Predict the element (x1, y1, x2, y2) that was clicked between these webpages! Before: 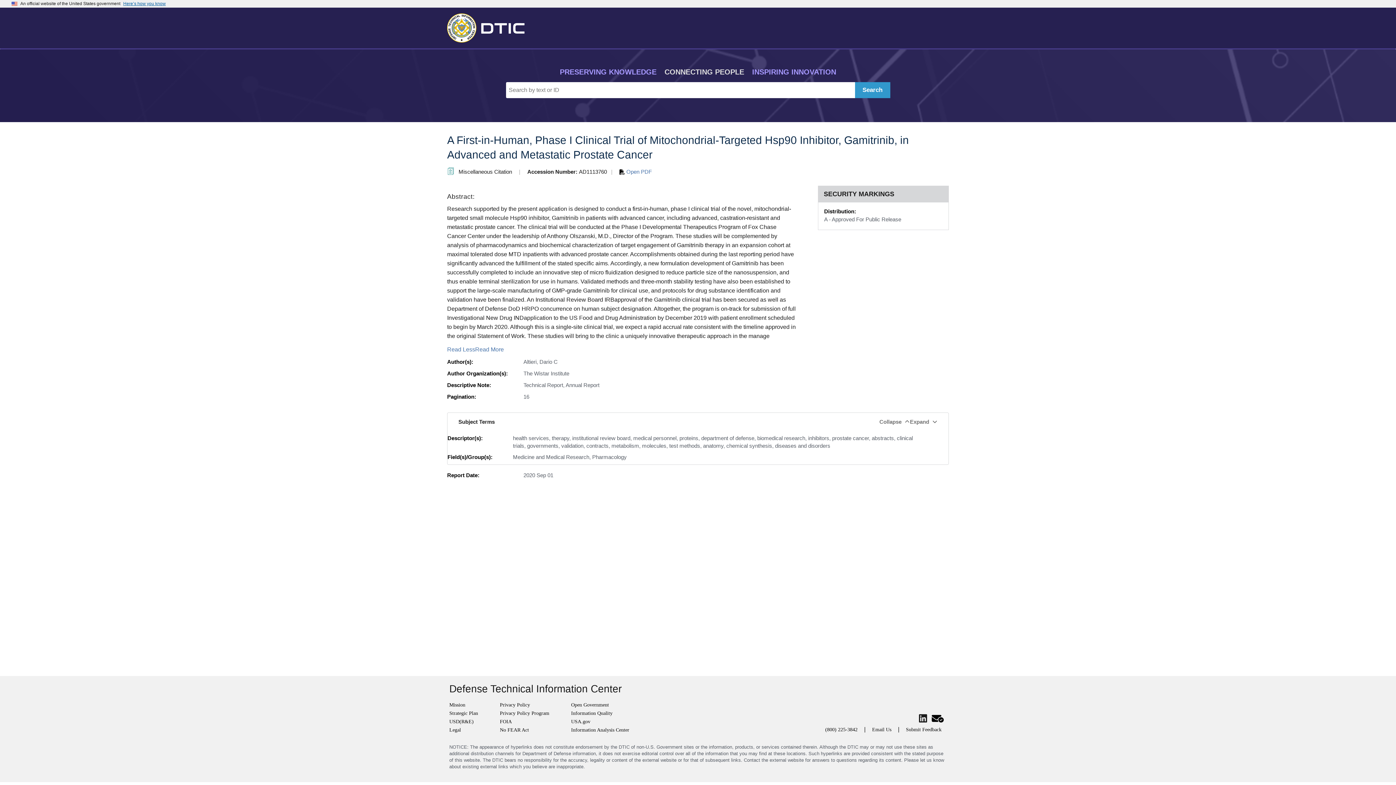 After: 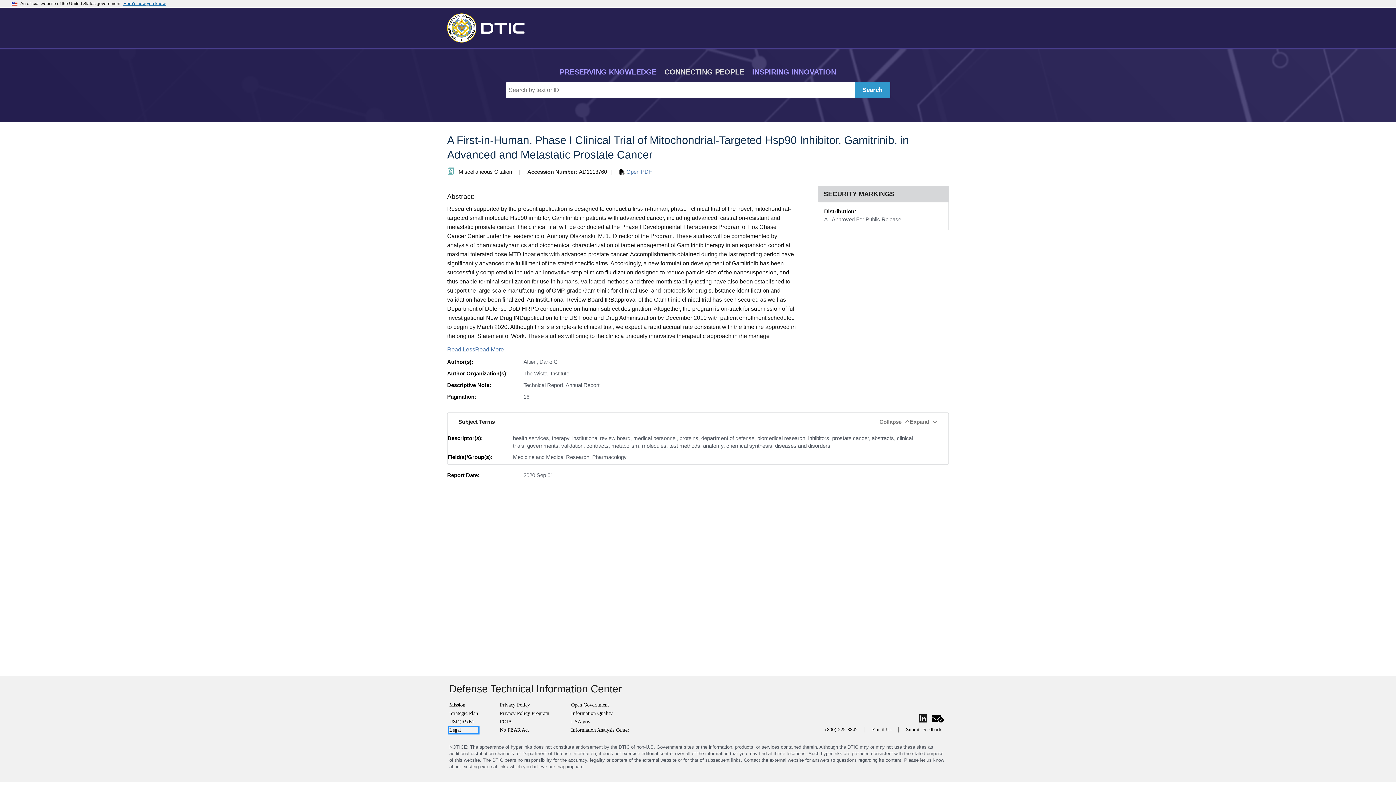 Action: bbox: (449, 727, 478, 733) label: Legal